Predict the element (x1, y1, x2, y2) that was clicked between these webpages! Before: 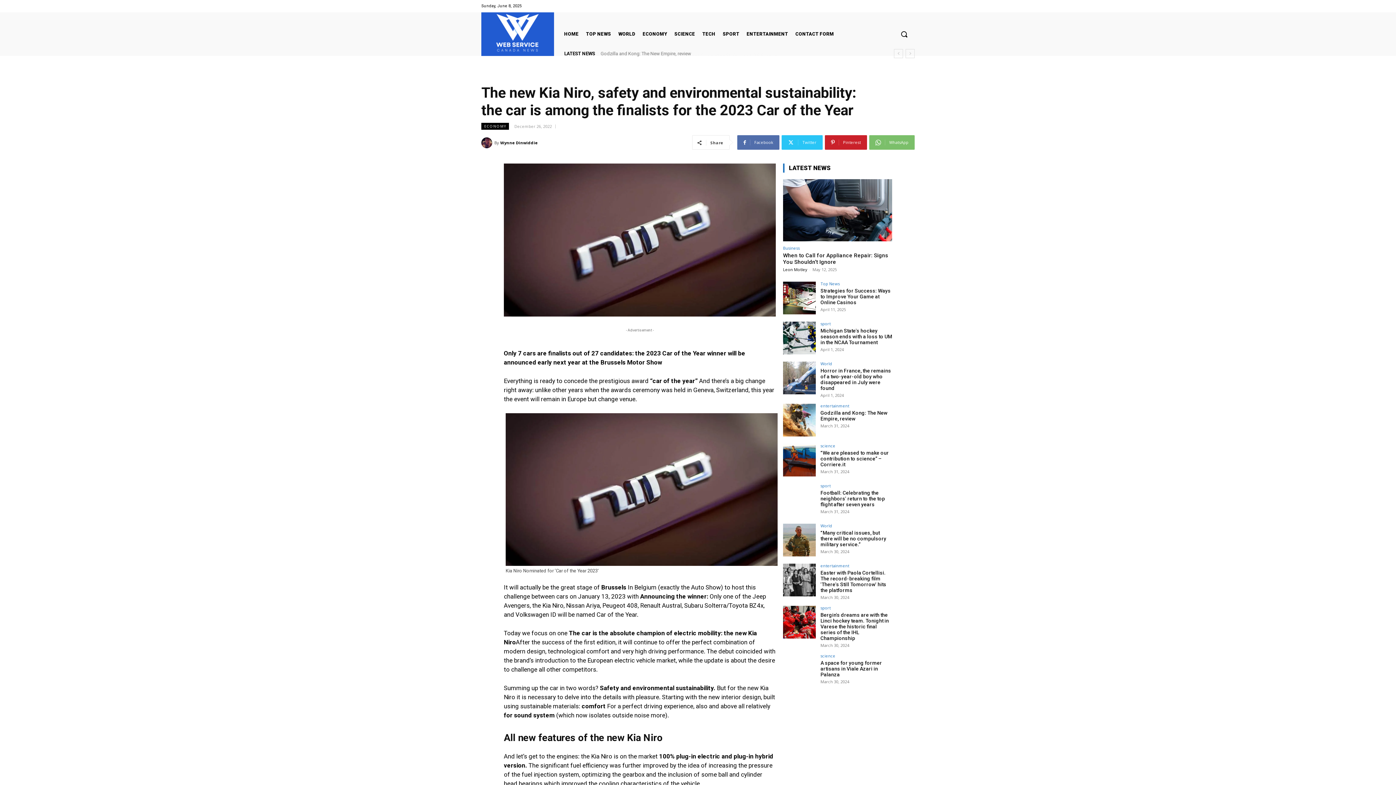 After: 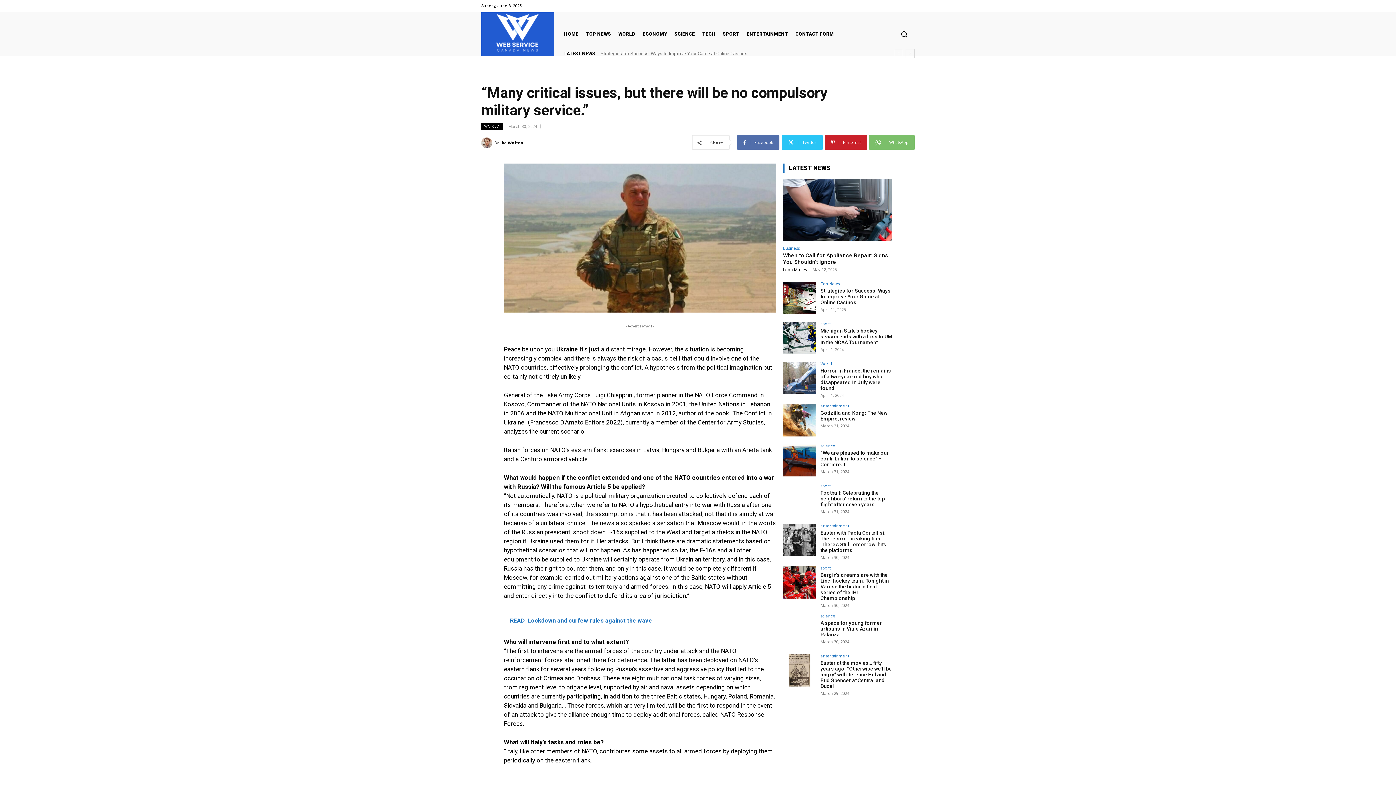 Action: bbox: (820, 530, 886, 547) label: “Many critical issues, but there will be no compulsory military service.”